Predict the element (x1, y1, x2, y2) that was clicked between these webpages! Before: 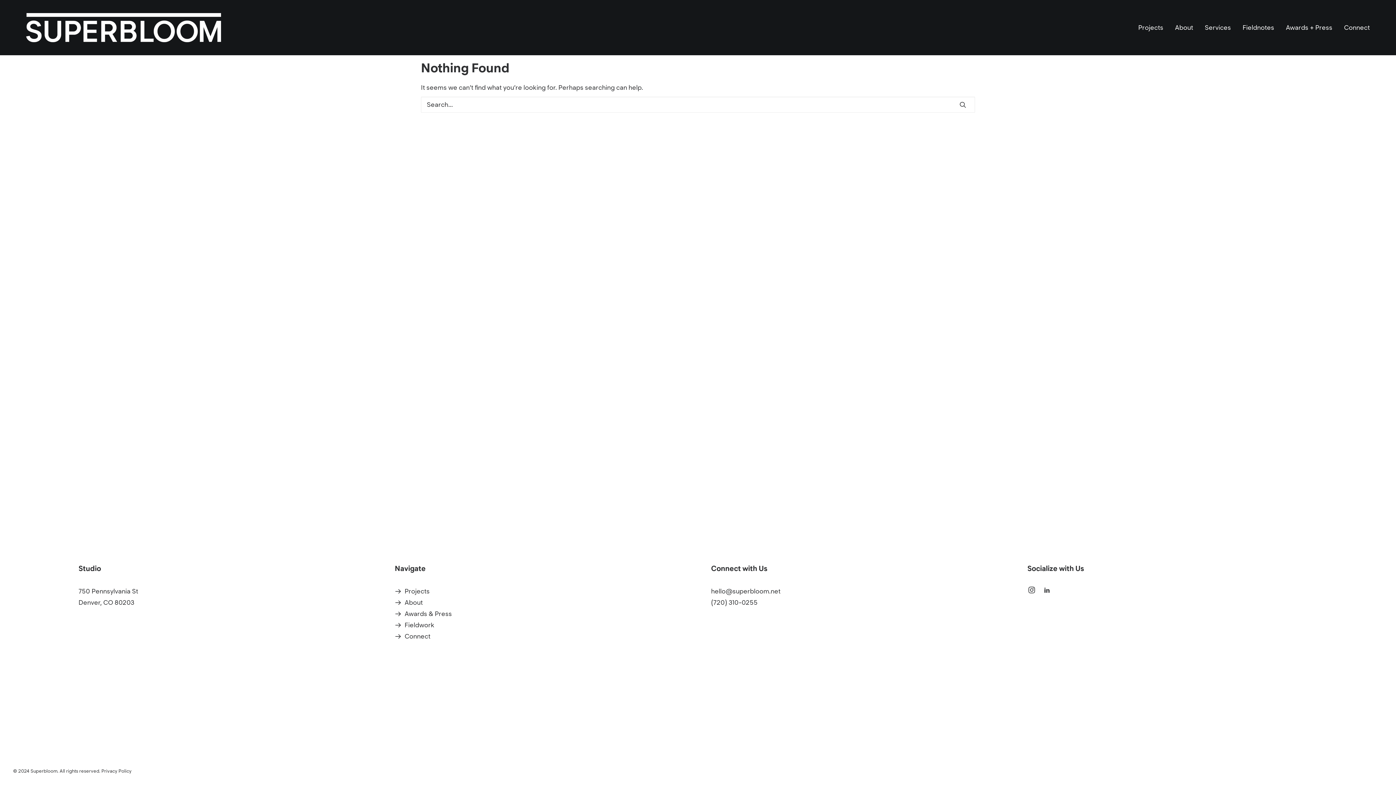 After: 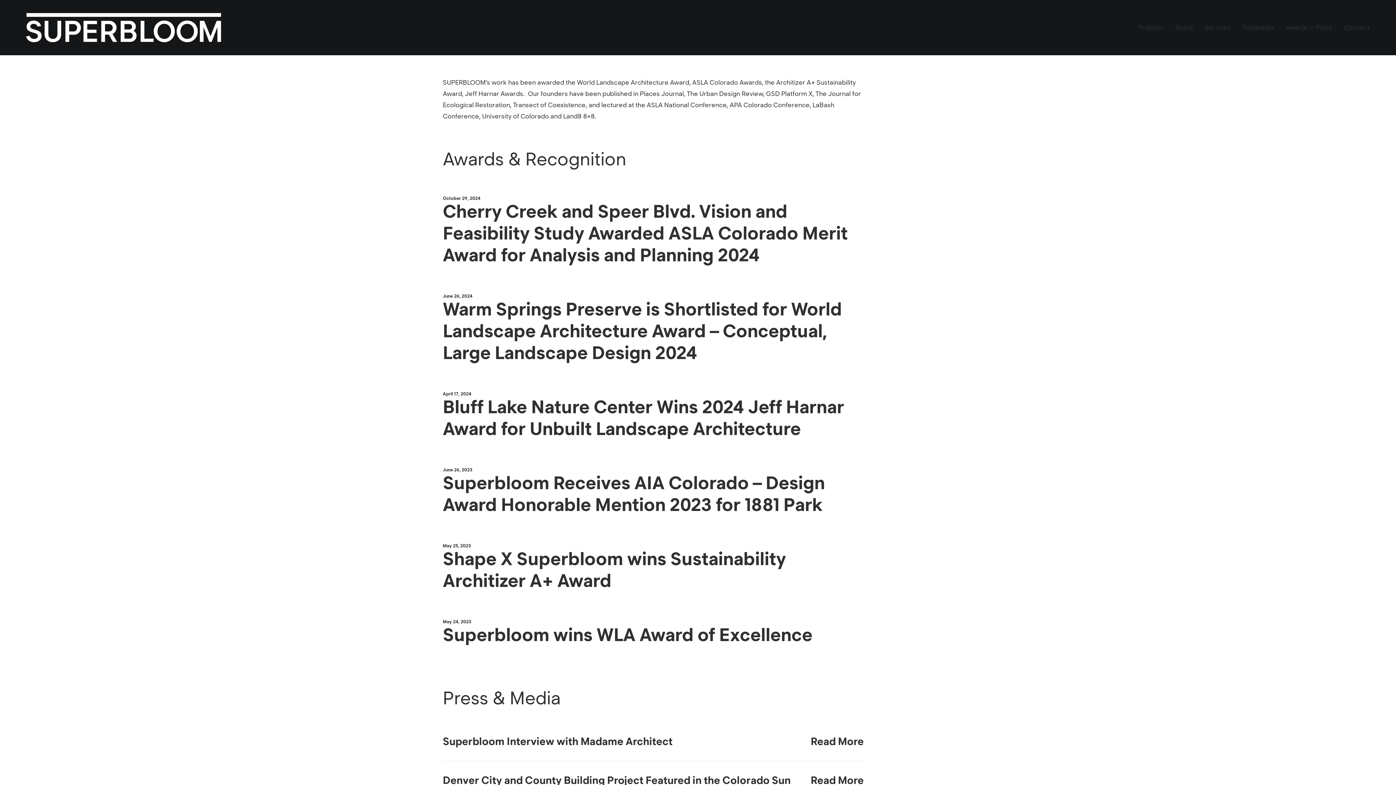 Action: bbox: (1281, 0, 1337, 55) label: Awards + Press